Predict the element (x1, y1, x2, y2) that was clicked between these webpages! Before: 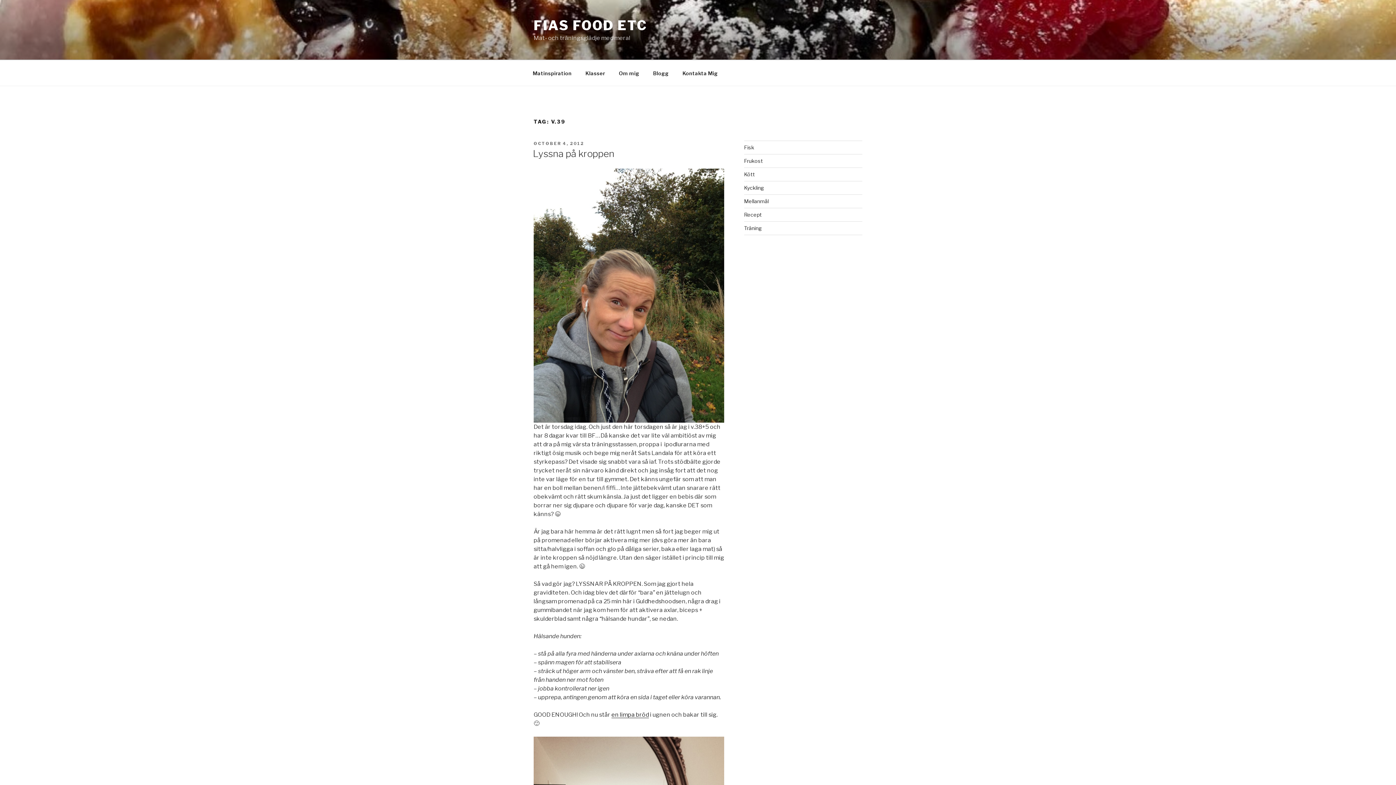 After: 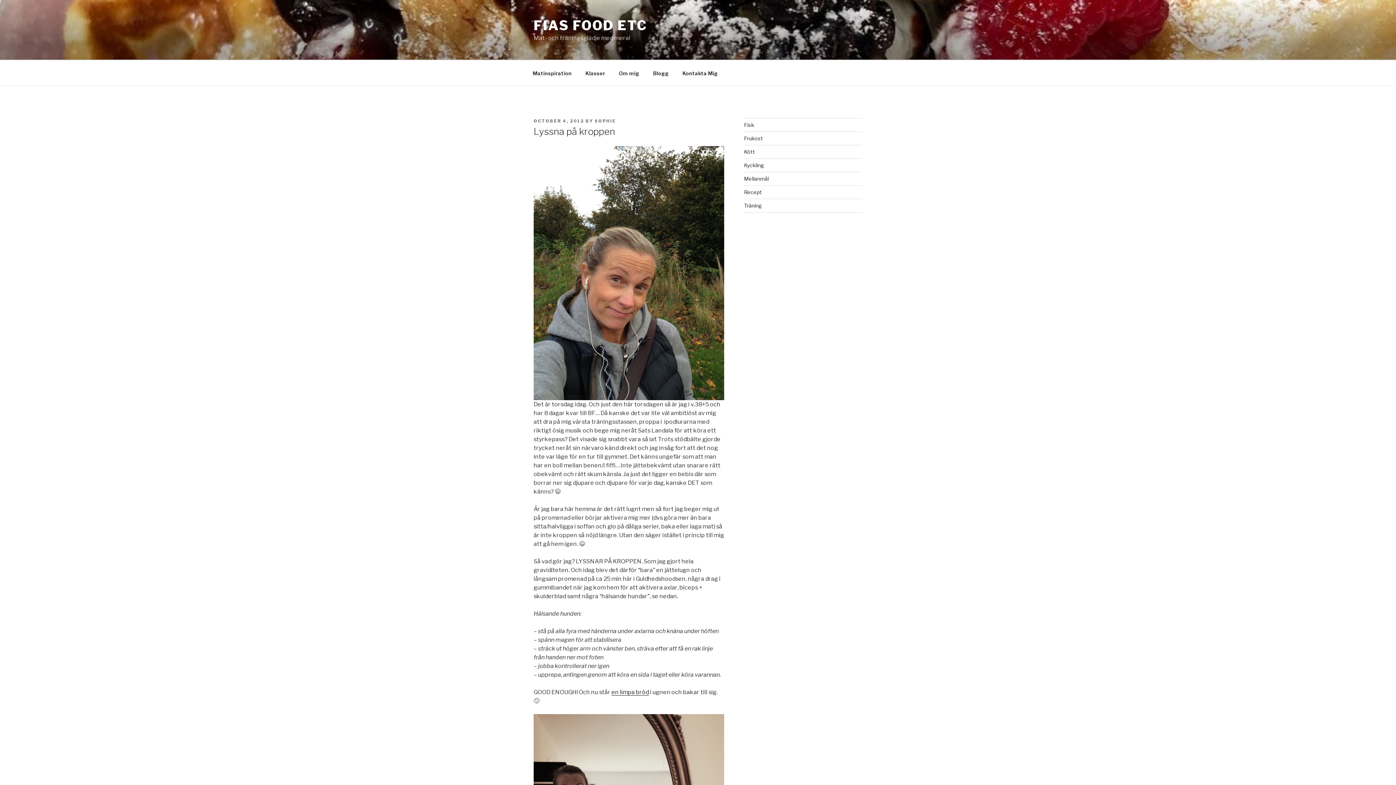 Action: bbox: (533, 140, 584, 146) label: OCTOBER 4, 2012